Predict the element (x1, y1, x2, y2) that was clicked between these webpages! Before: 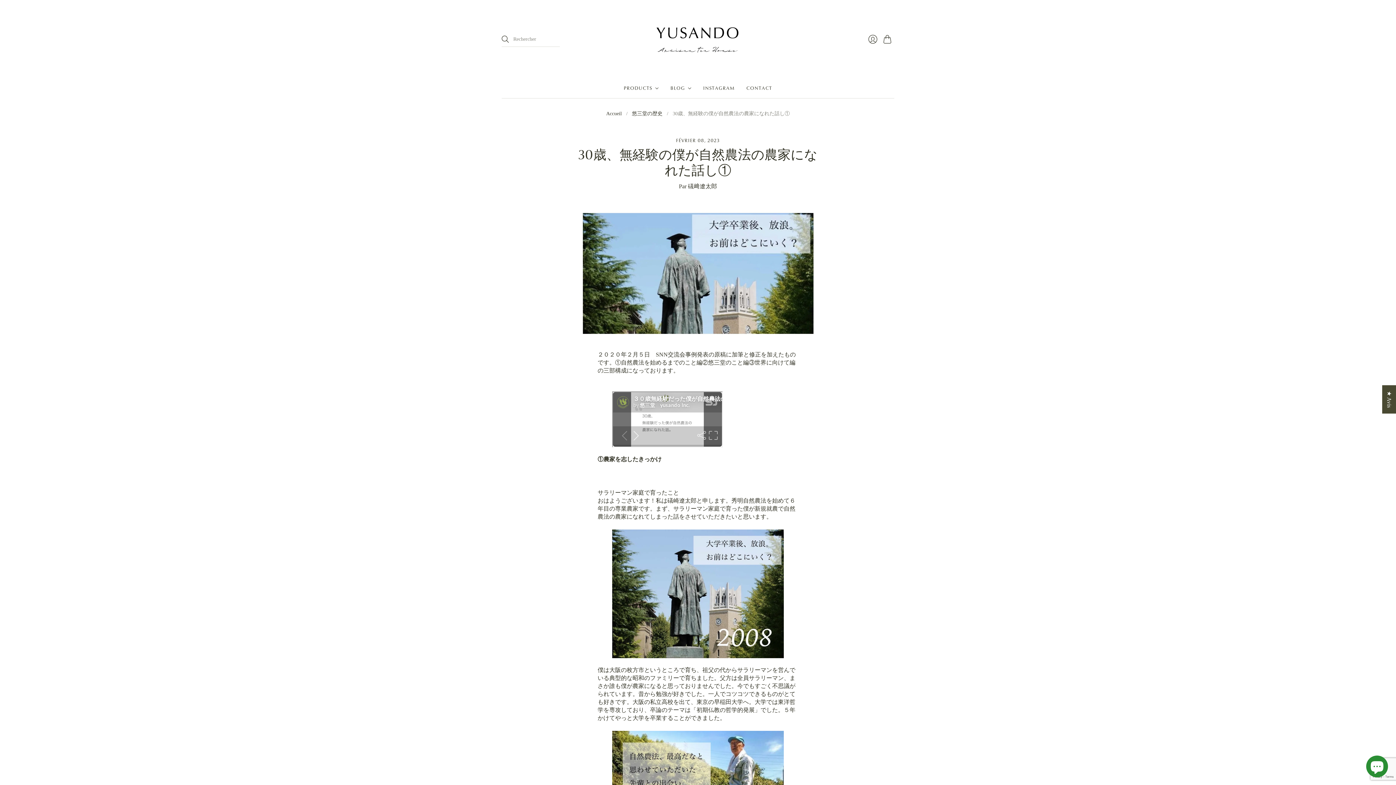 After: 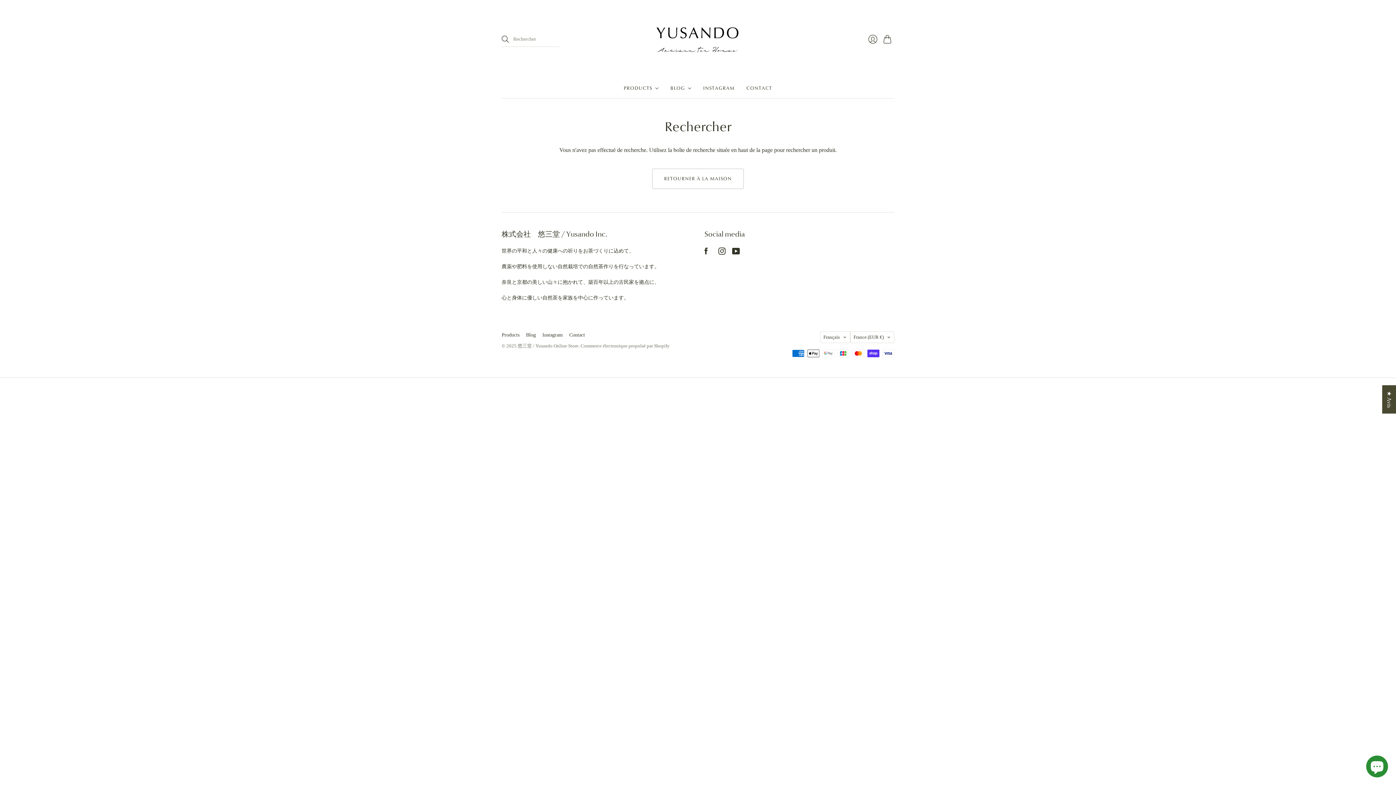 Action: bbox: (501, 35, 509, 42) label: Rechercher